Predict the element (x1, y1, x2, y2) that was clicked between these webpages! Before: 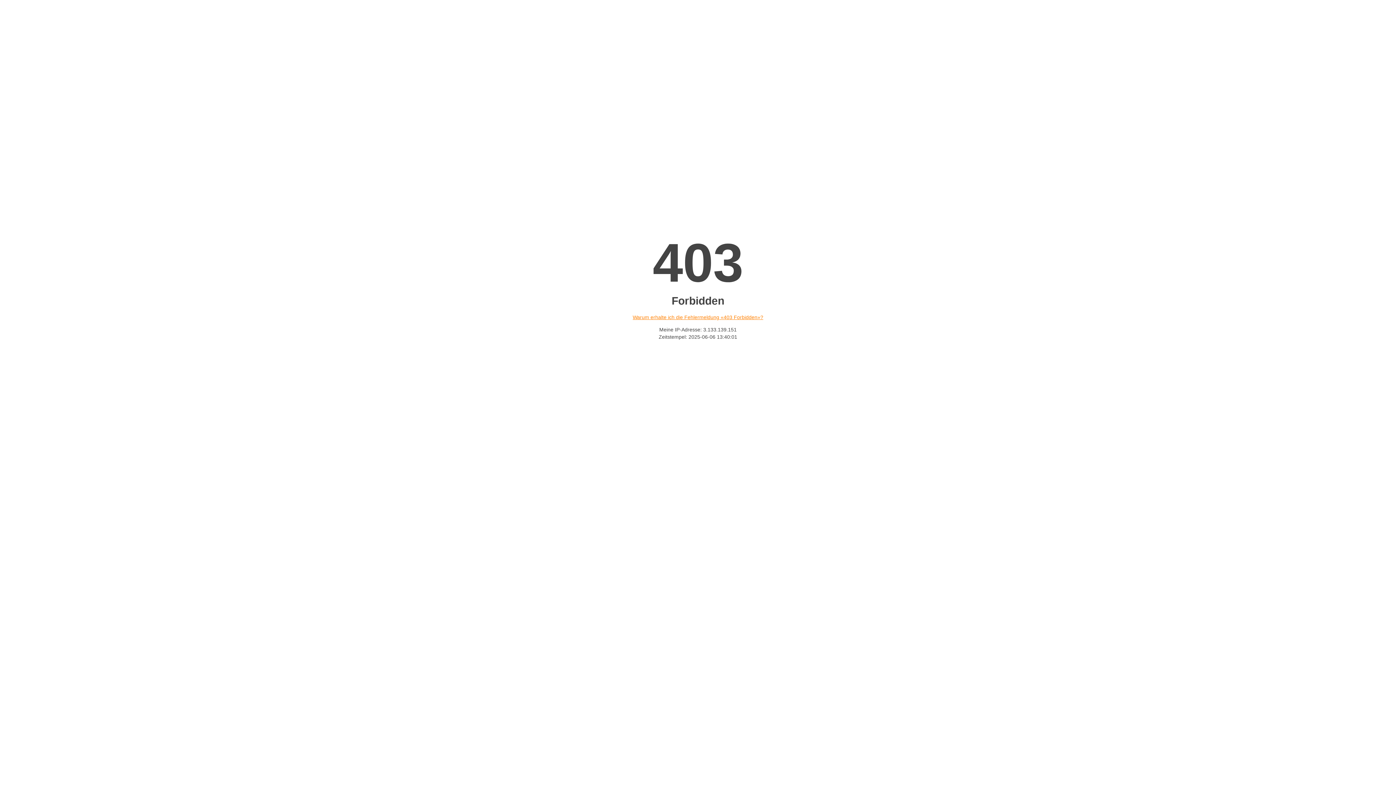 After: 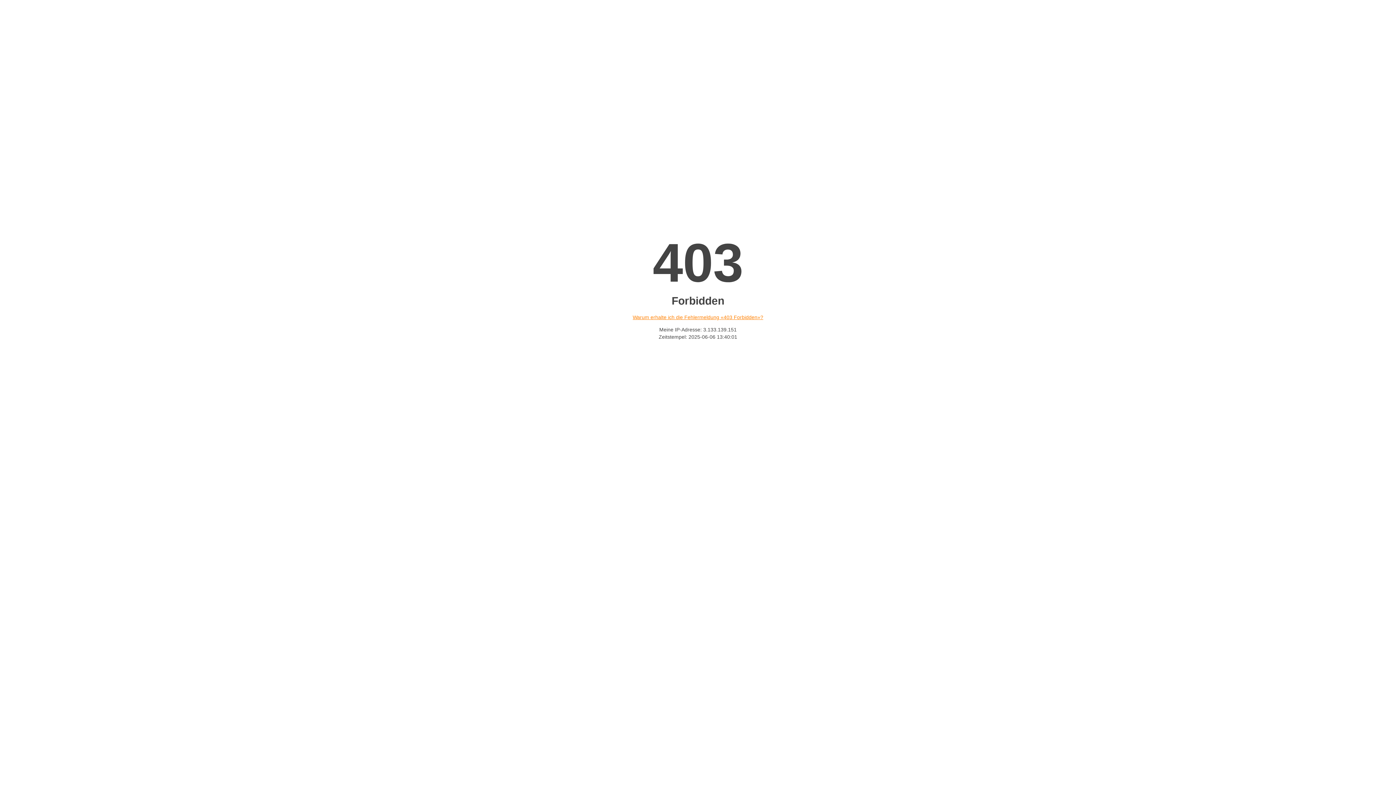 Action: label: Warum erhalte ich die Fehlermeldung «403 Forbidden»? bbox: (632, 314, 763, 320)